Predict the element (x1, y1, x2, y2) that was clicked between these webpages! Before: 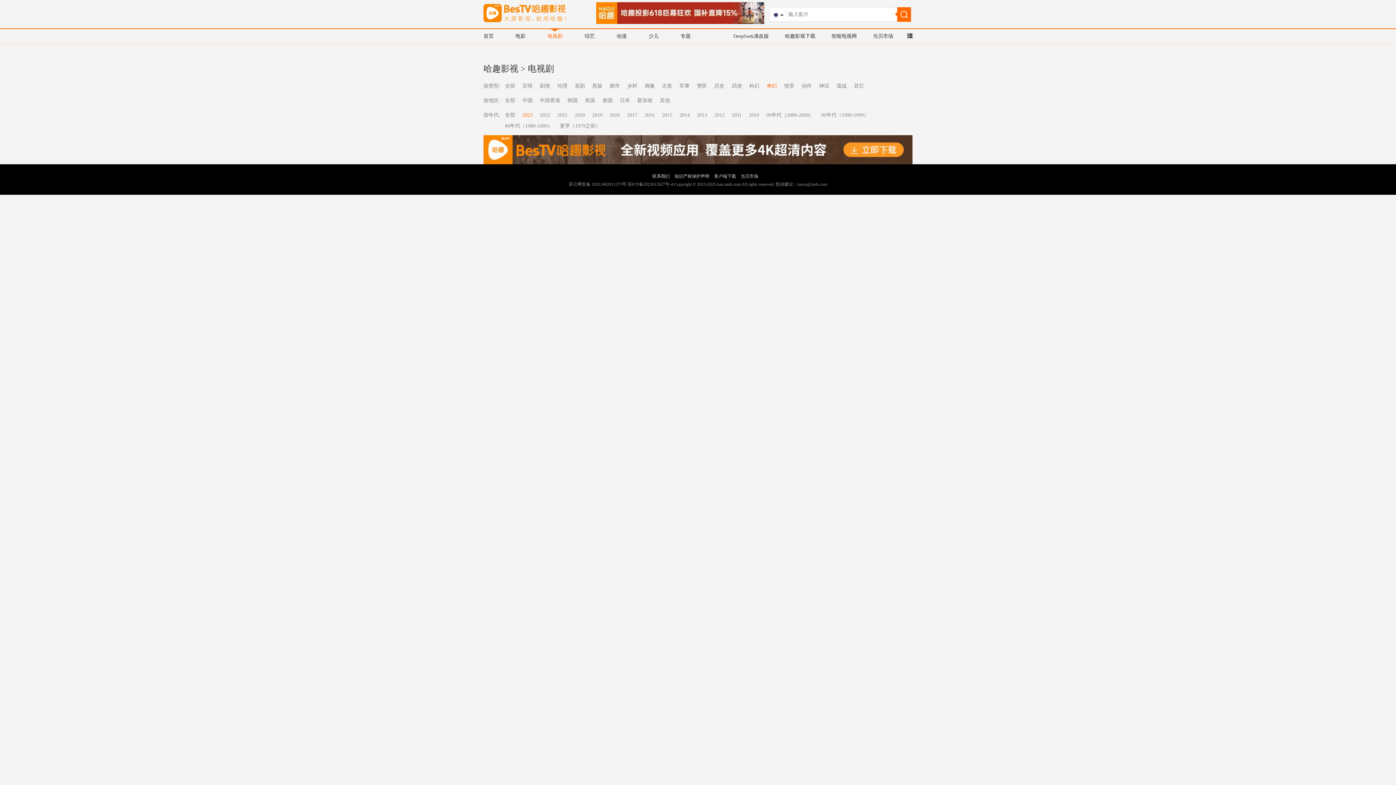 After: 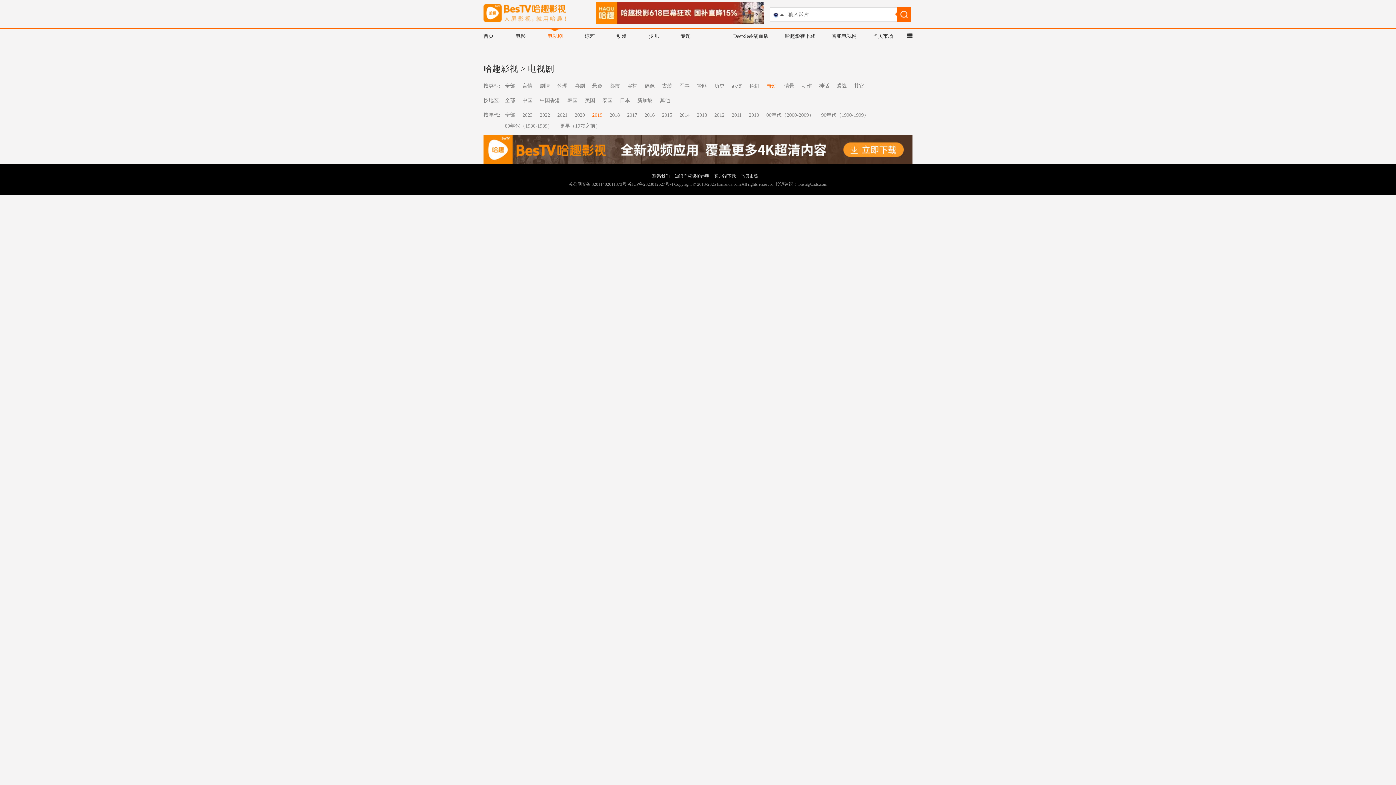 Action: label: 2019 bbox: (592, 112, 602, 117)